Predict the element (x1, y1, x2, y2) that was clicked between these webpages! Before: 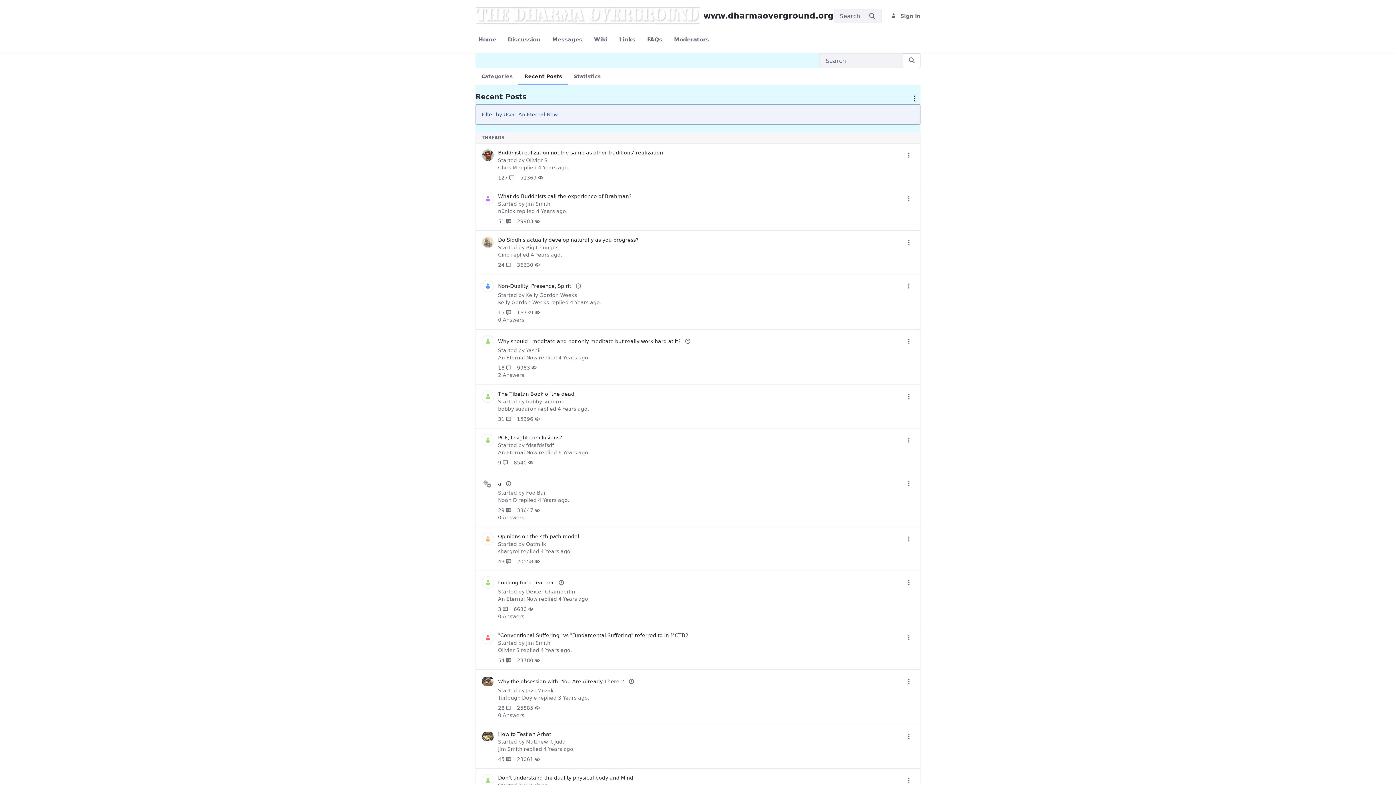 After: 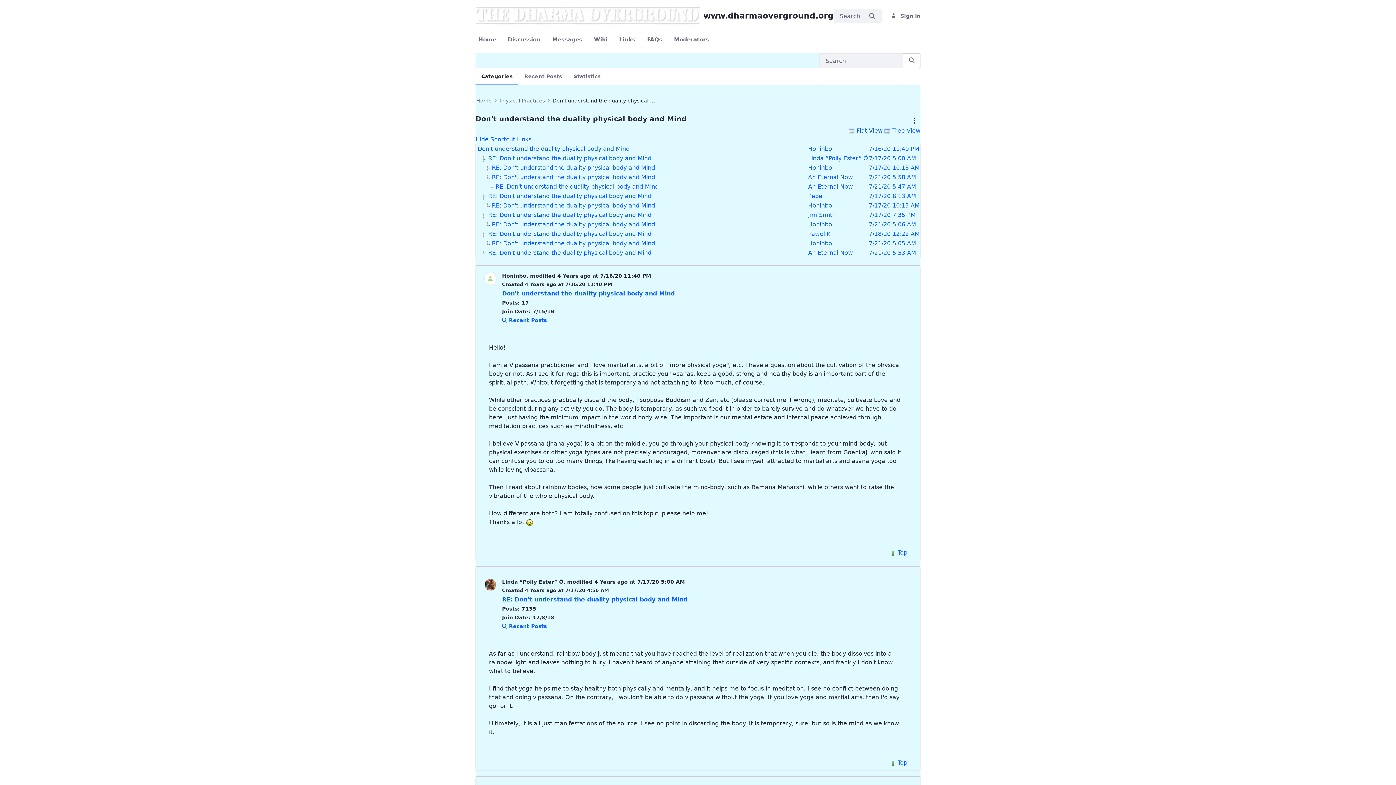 Action: bbox: (498, 775, 633, 781) label: Don't understand the duality physical body and Mind